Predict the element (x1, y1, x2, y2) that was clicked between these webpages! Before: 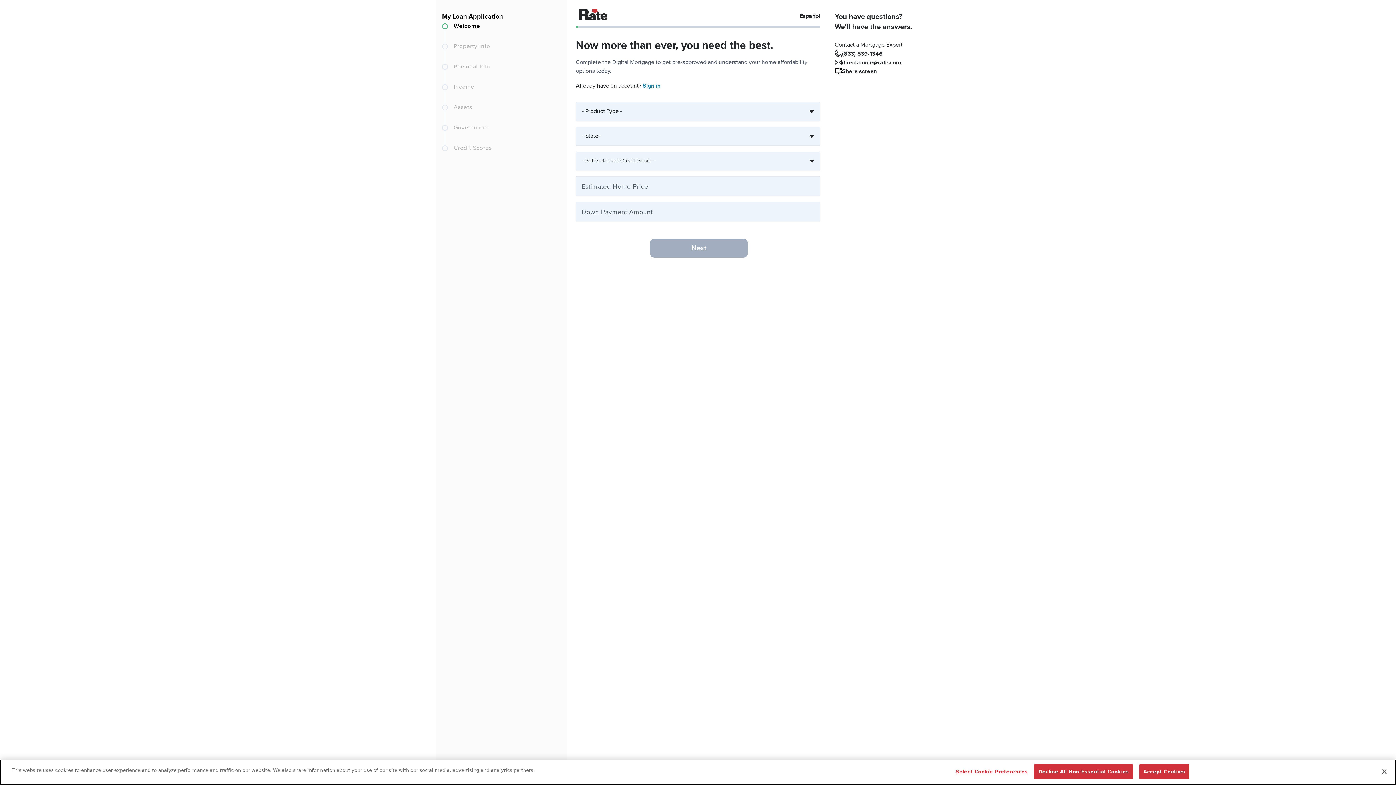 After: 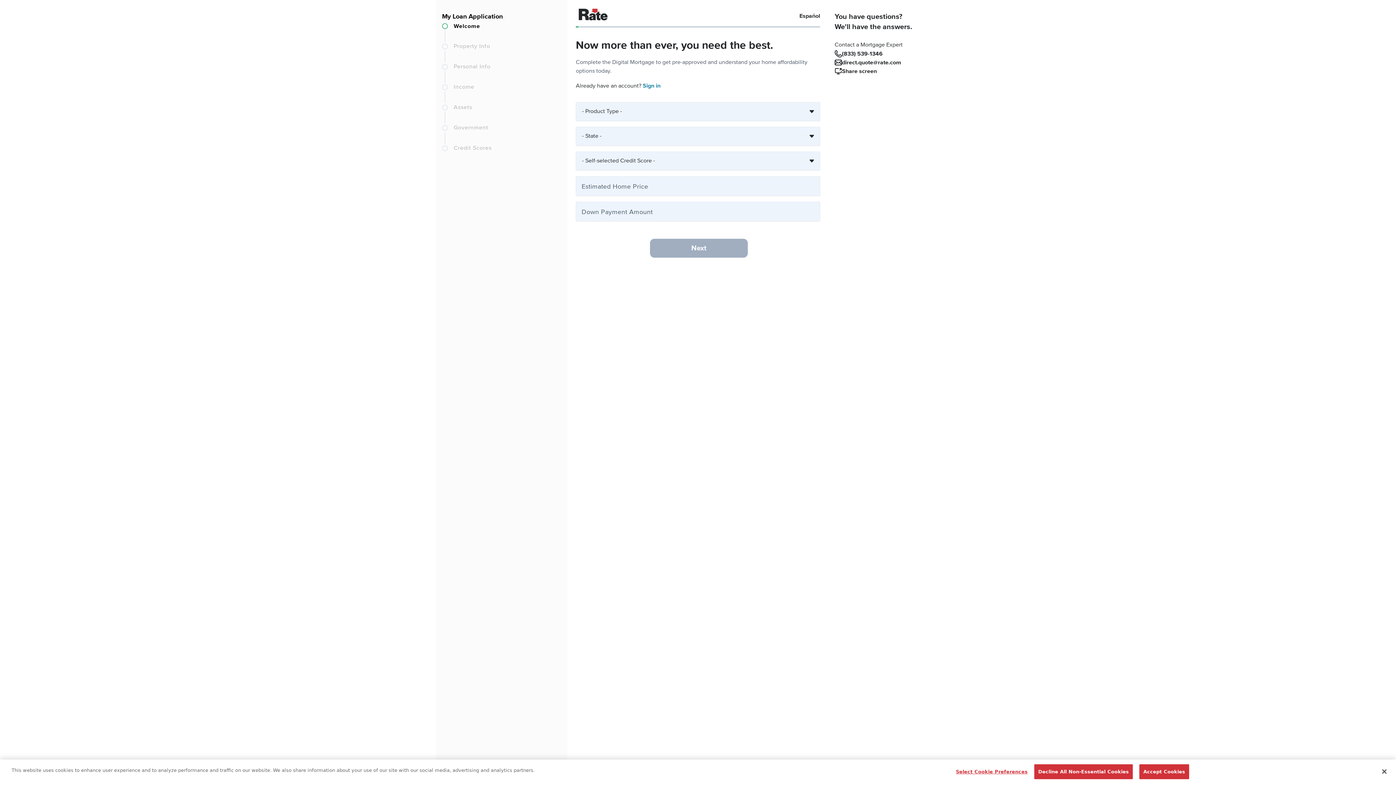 Action: bbox: (453, 123, 488, 132) label: Government